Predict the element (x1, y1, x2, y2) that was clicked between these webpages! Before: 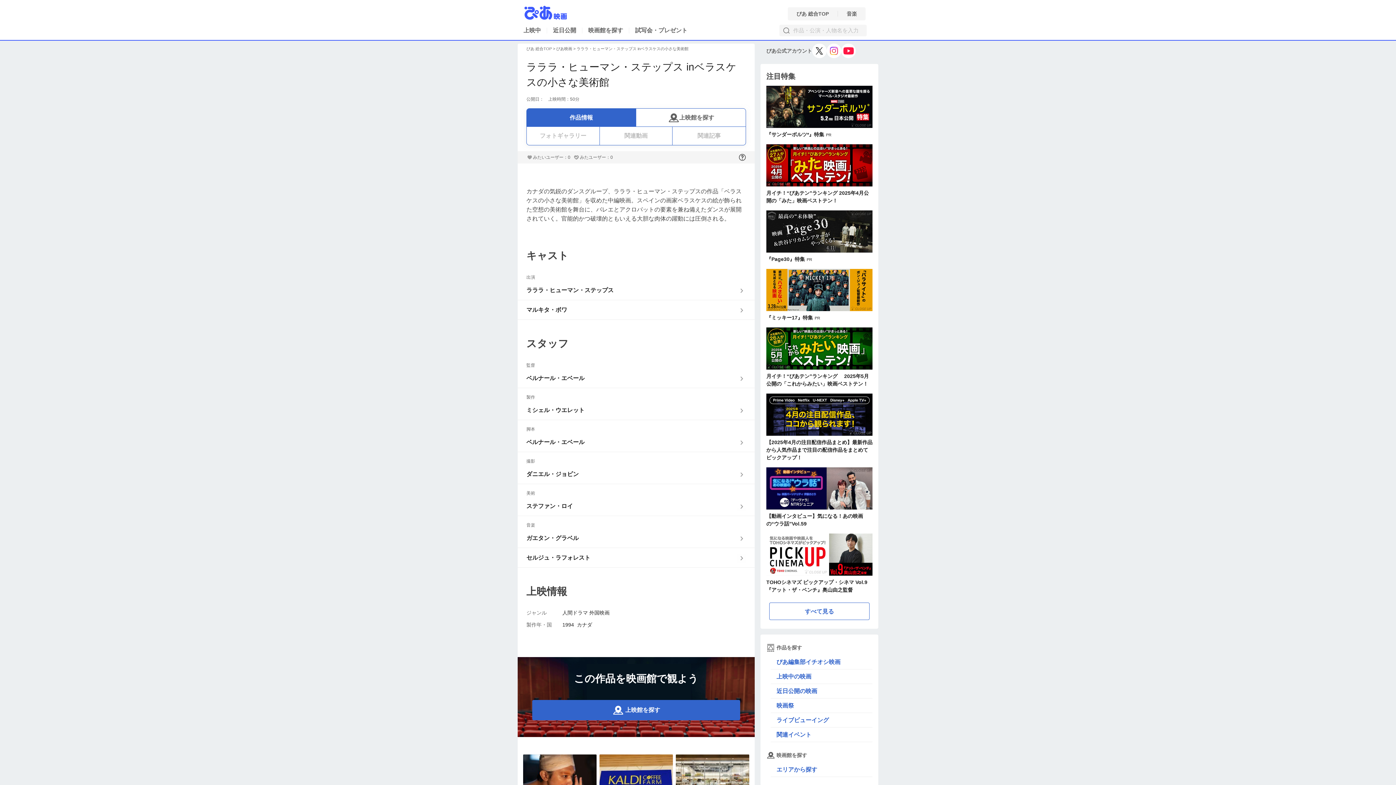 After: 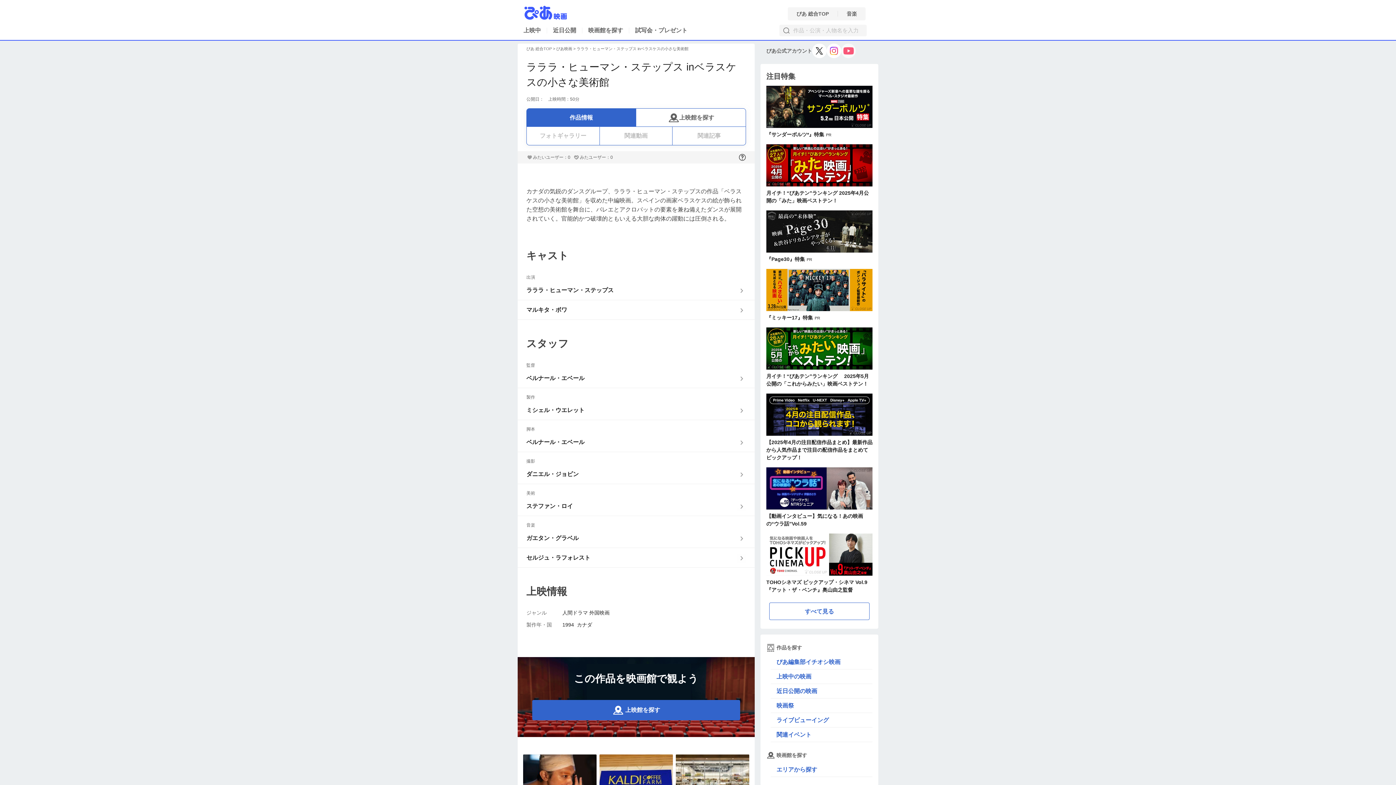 Action: bbox: (841, 43, 856, 58)